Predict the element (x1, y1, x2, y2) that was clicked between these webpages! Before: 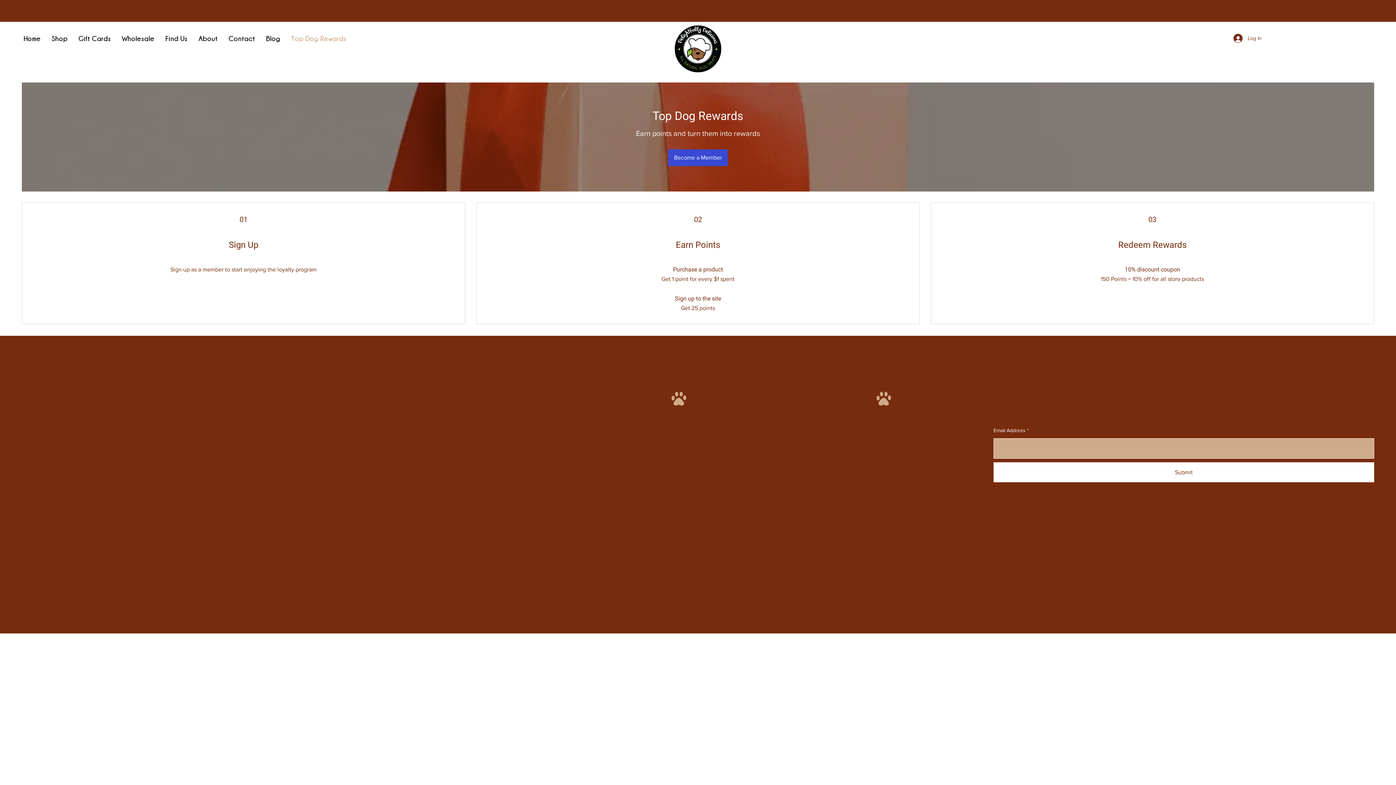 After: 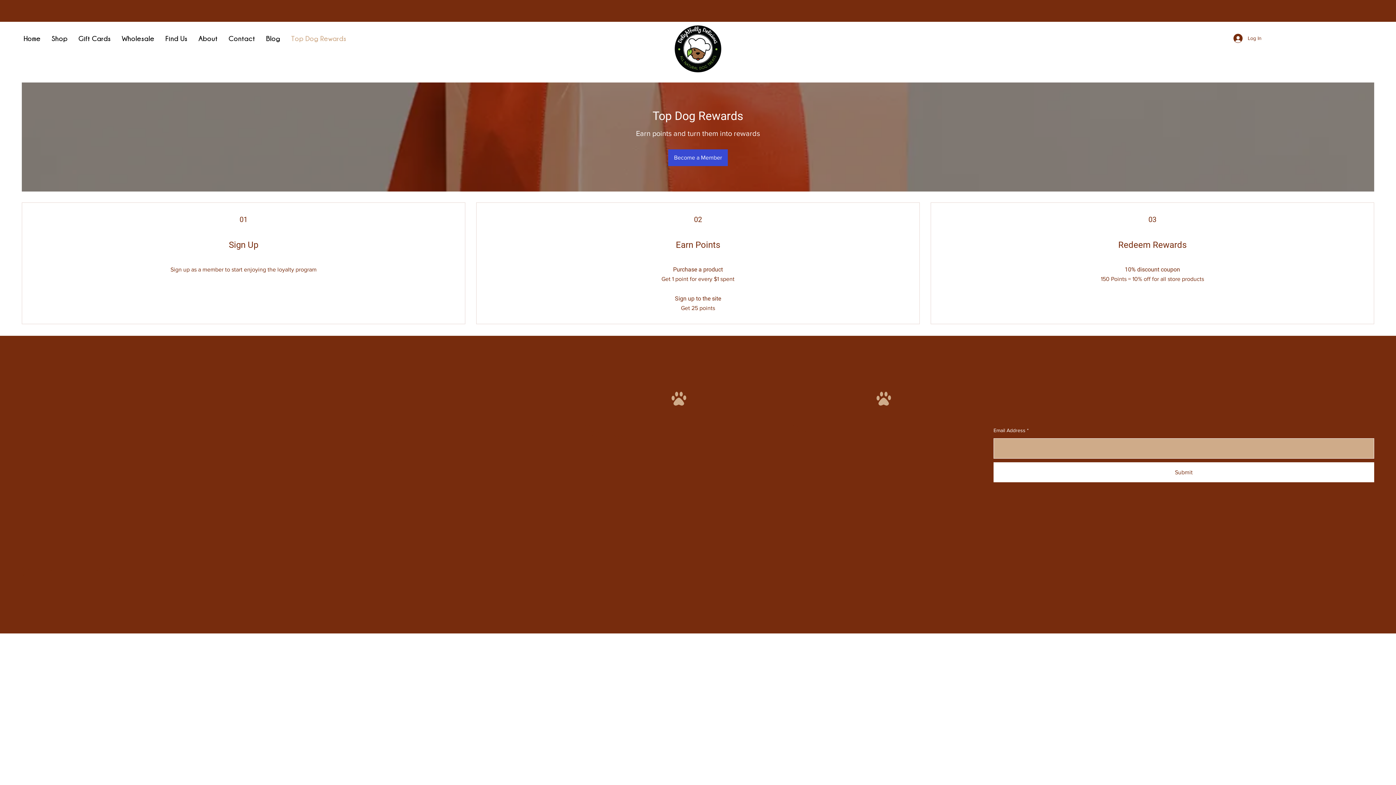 Action: bbox: (285, 30, 352, 46) label: Top Dog Rewards